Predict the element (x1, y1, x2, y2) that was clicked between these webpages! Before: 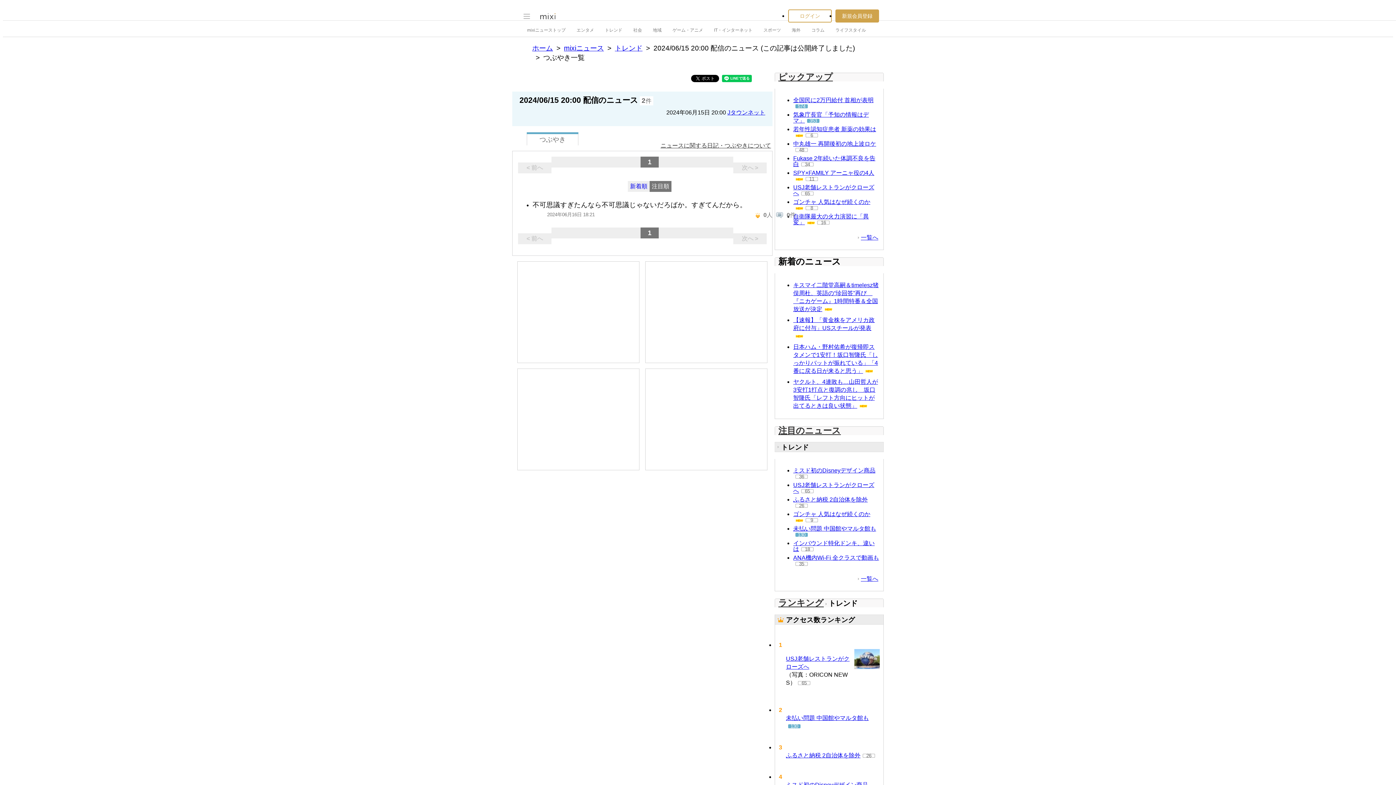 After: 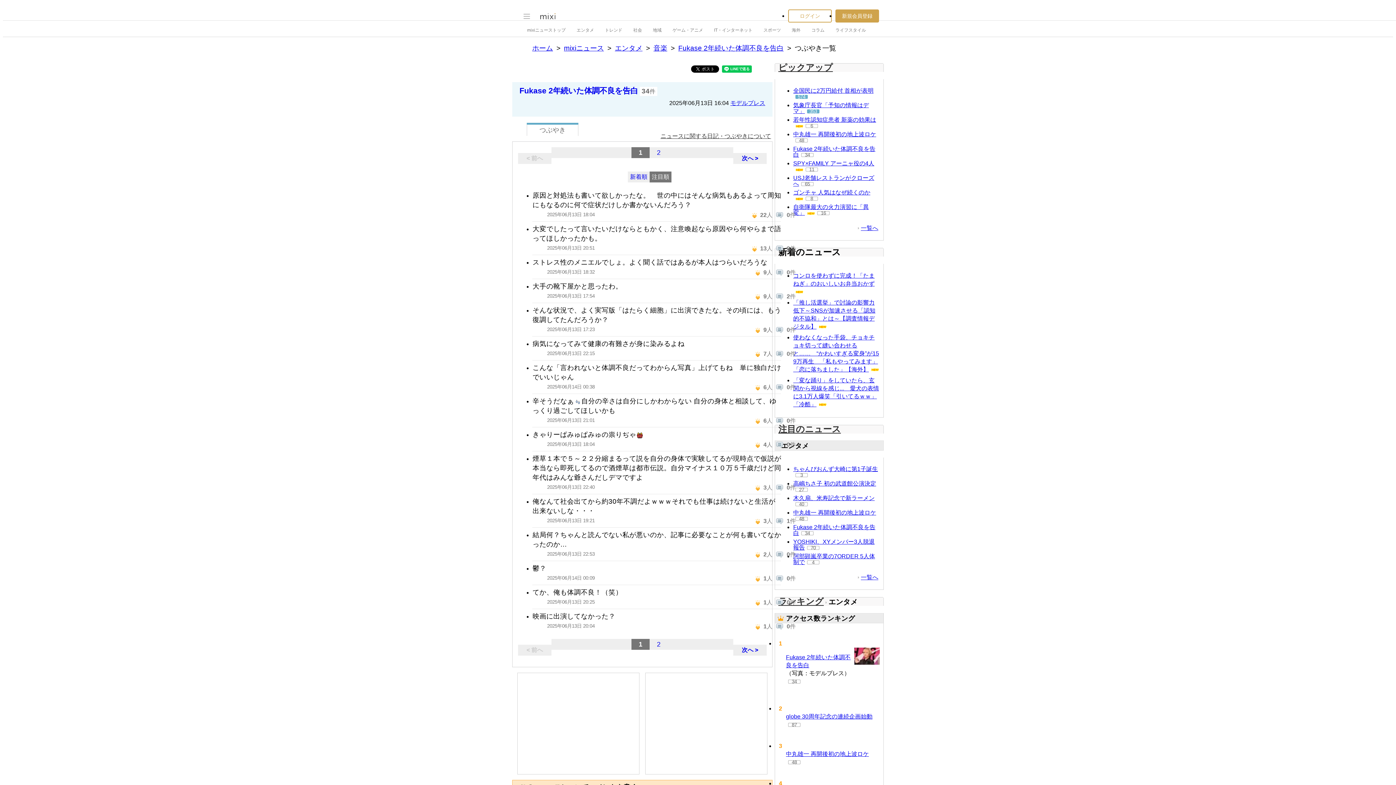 Action: bbox: (801, 287, 813, 291) label: 34